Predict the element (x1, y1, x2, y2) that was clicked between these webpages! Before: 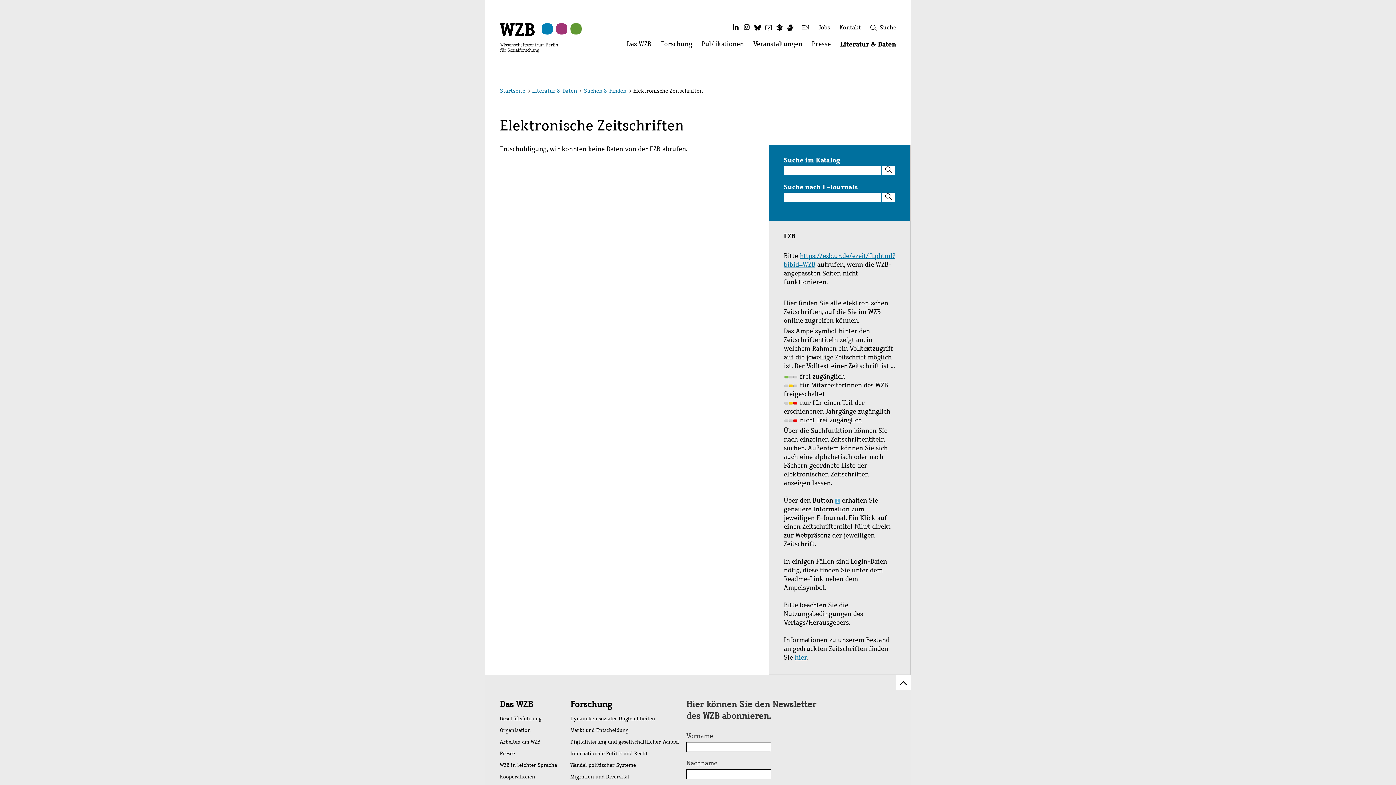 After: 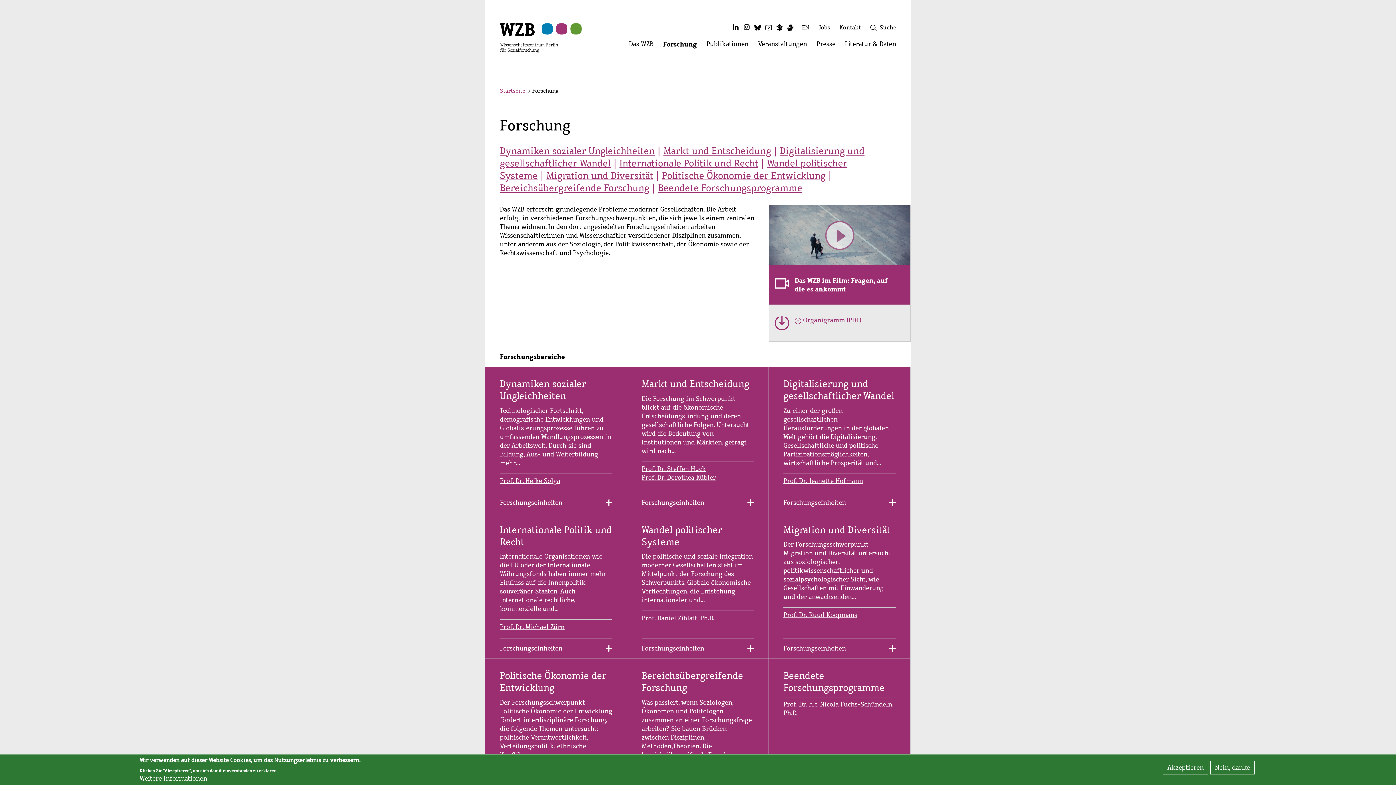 Action: bbox: (570, 698, 679, 710) label: Forschung